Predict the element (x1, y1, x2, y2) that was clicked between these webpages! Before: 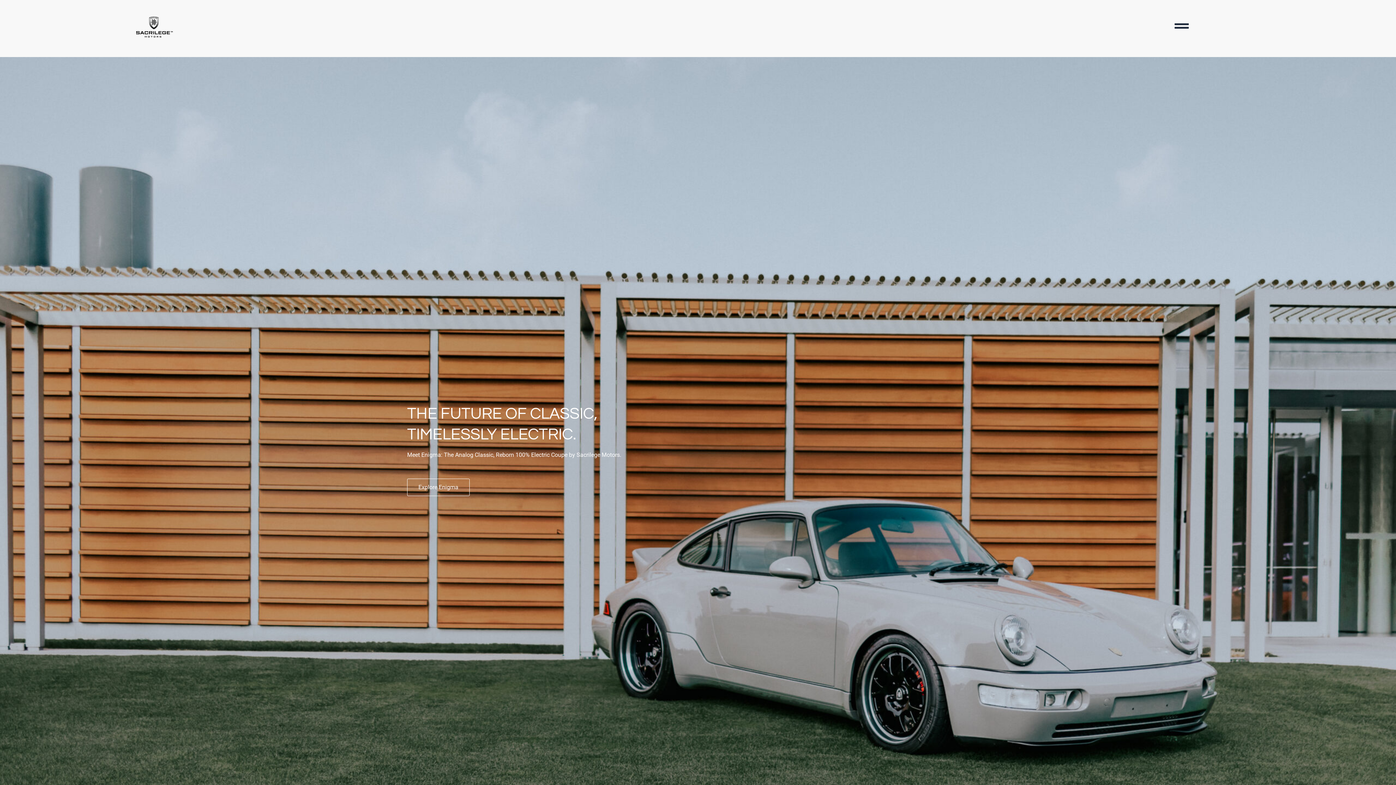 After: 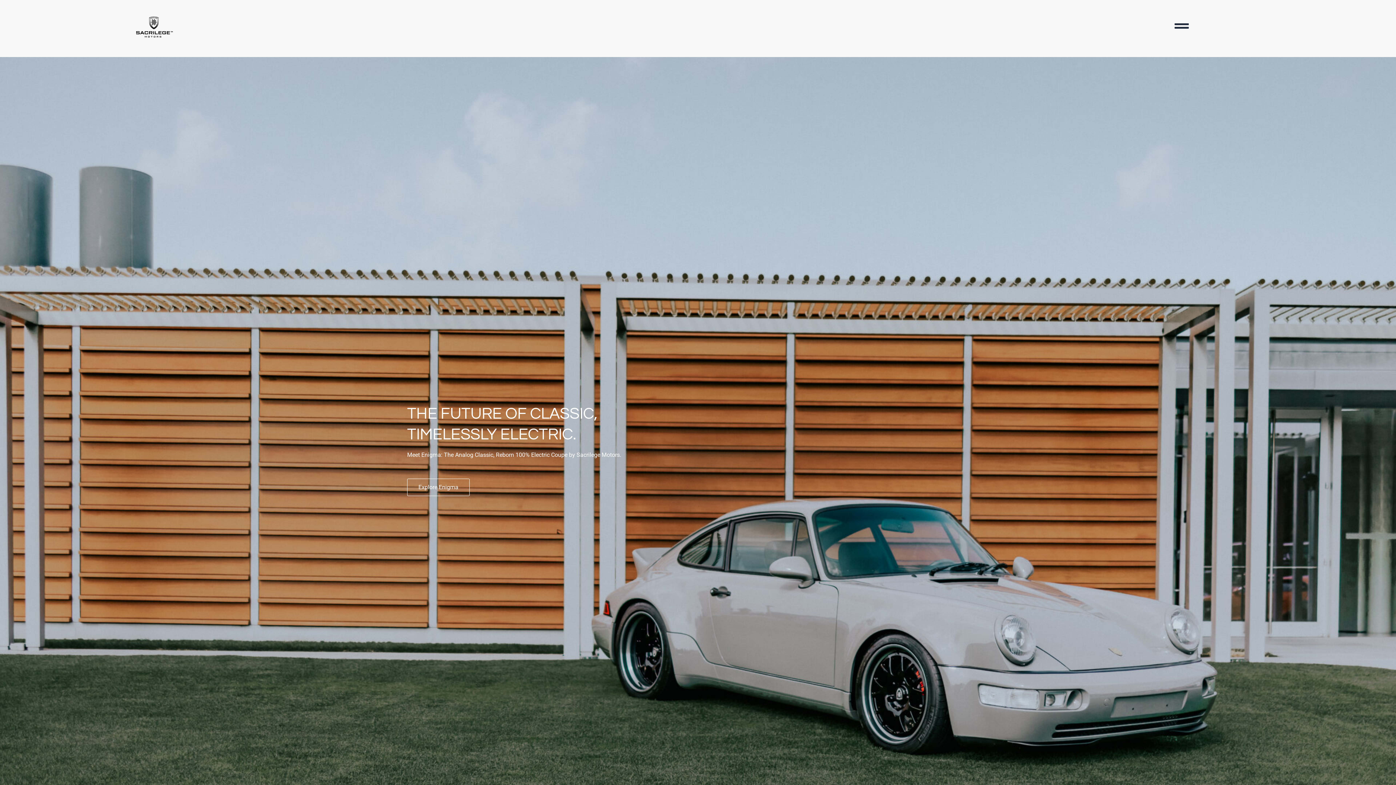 Action: bbox: (131, 5, 240, 51)